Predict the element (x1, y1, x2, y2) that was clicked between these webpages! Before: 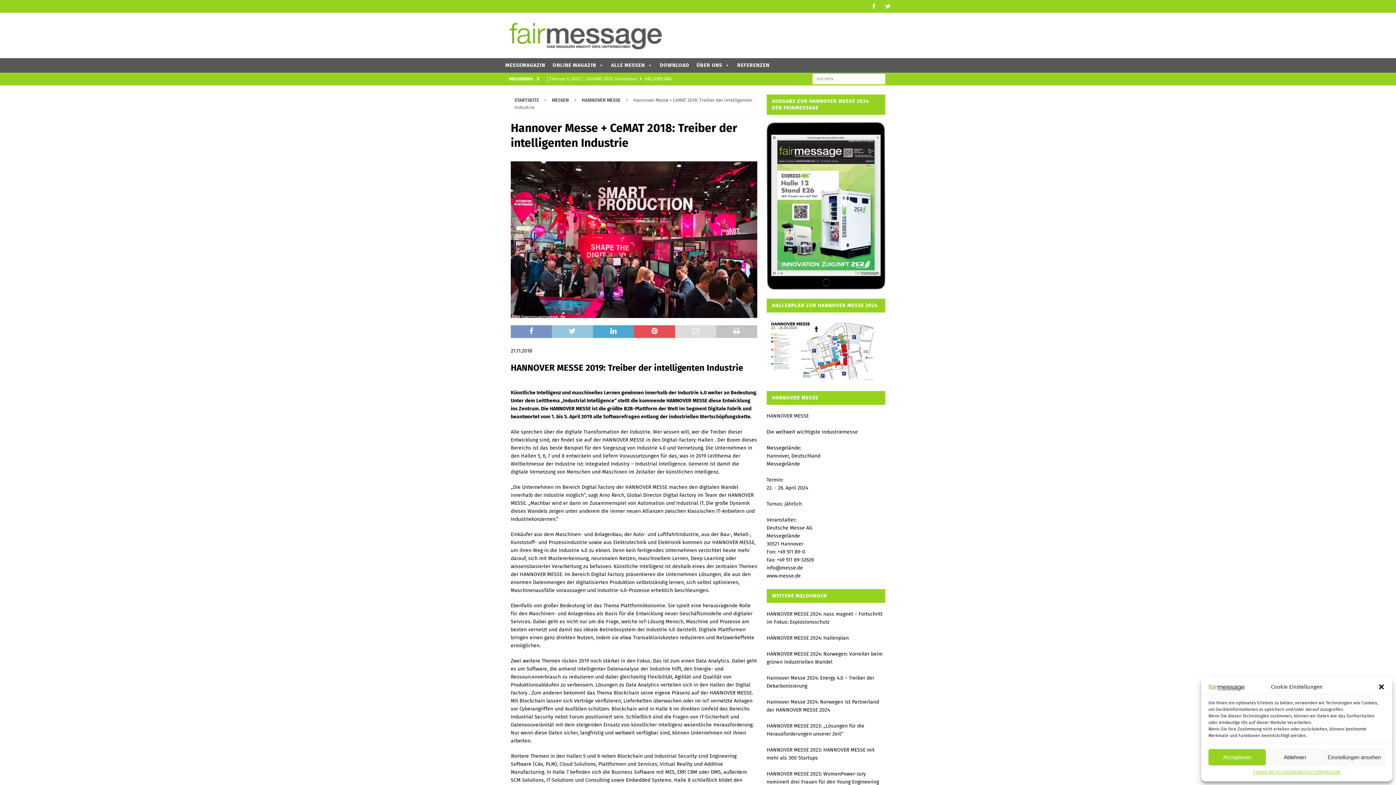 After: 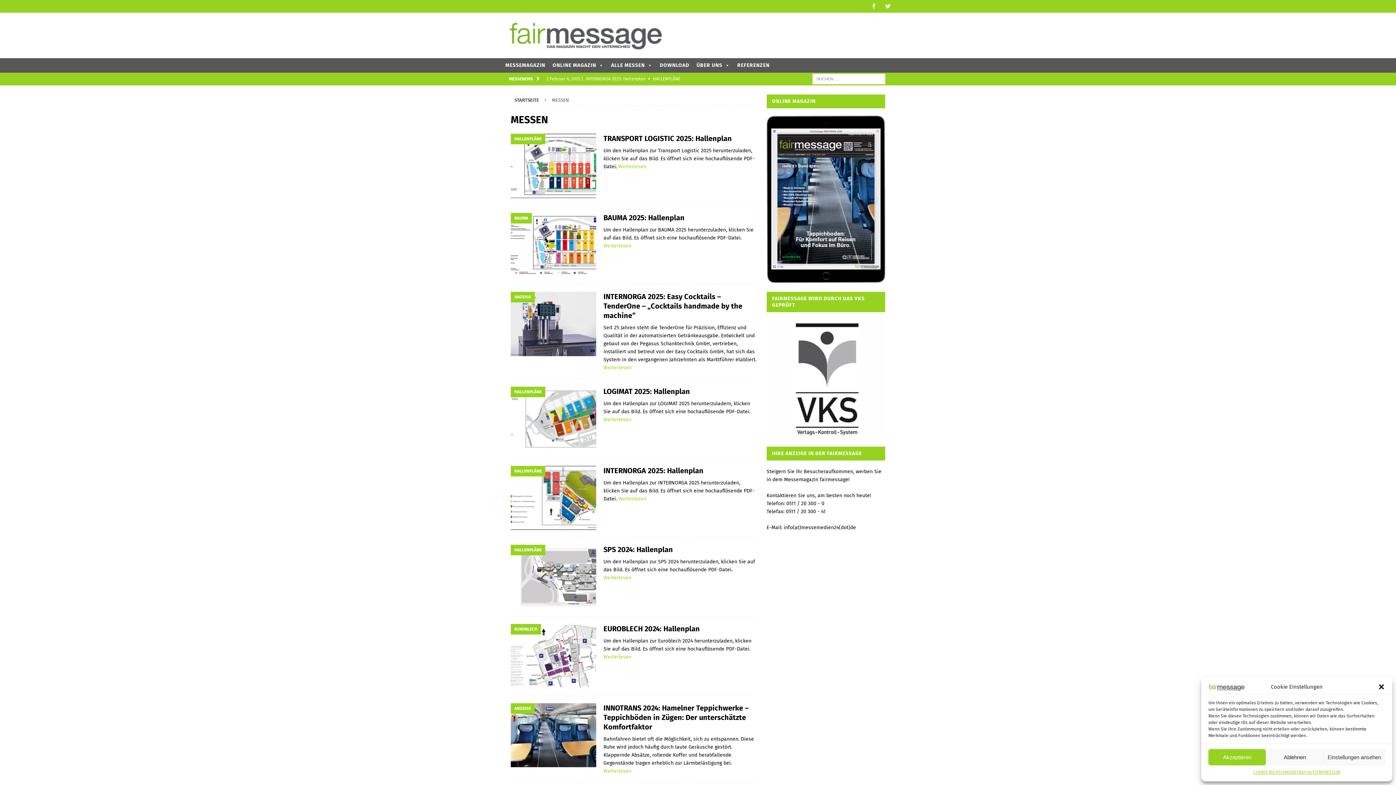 Action: bbox: (552, 97, 569, 102) label: MESSEN